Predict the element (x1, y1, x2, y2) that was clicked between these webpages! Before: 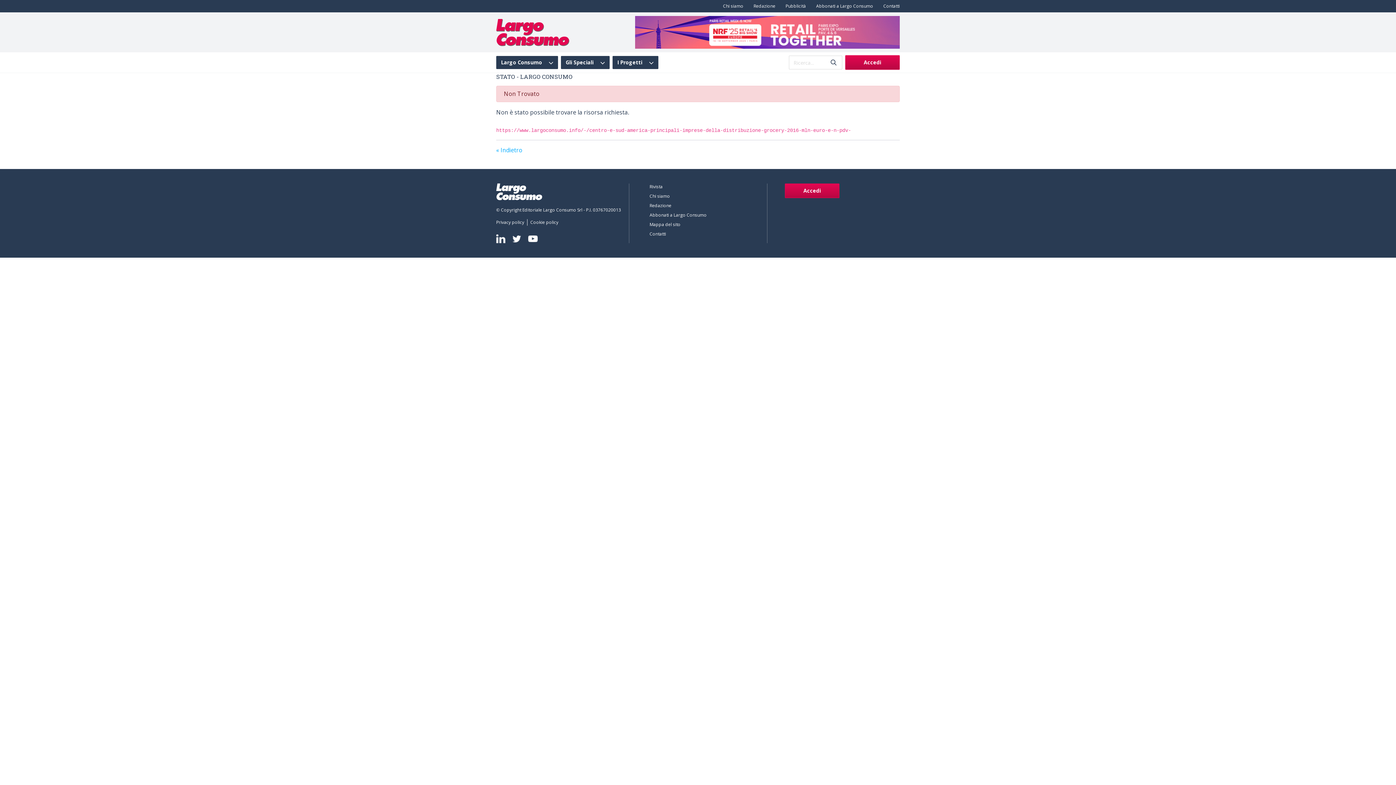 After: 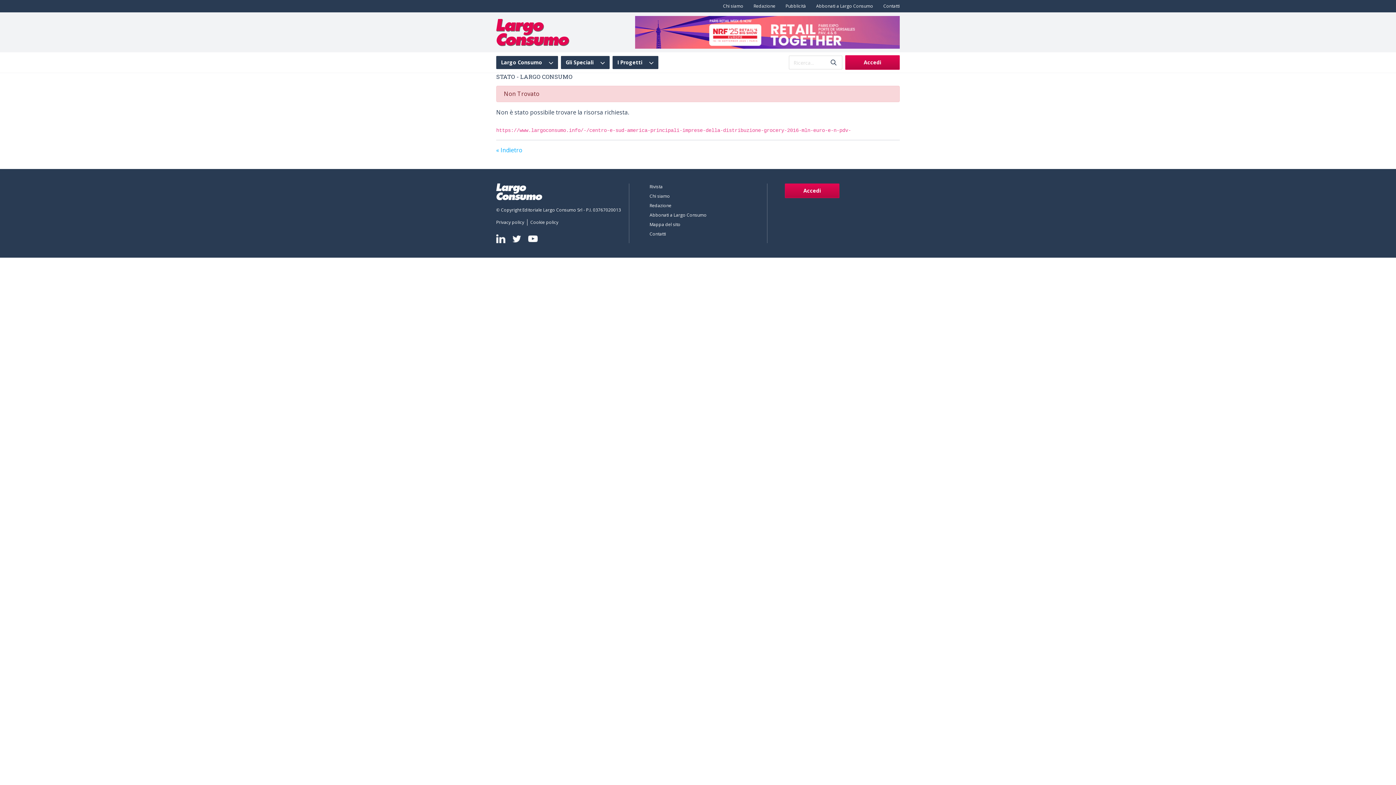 Action: bbox: (635, 27, 900, 35)